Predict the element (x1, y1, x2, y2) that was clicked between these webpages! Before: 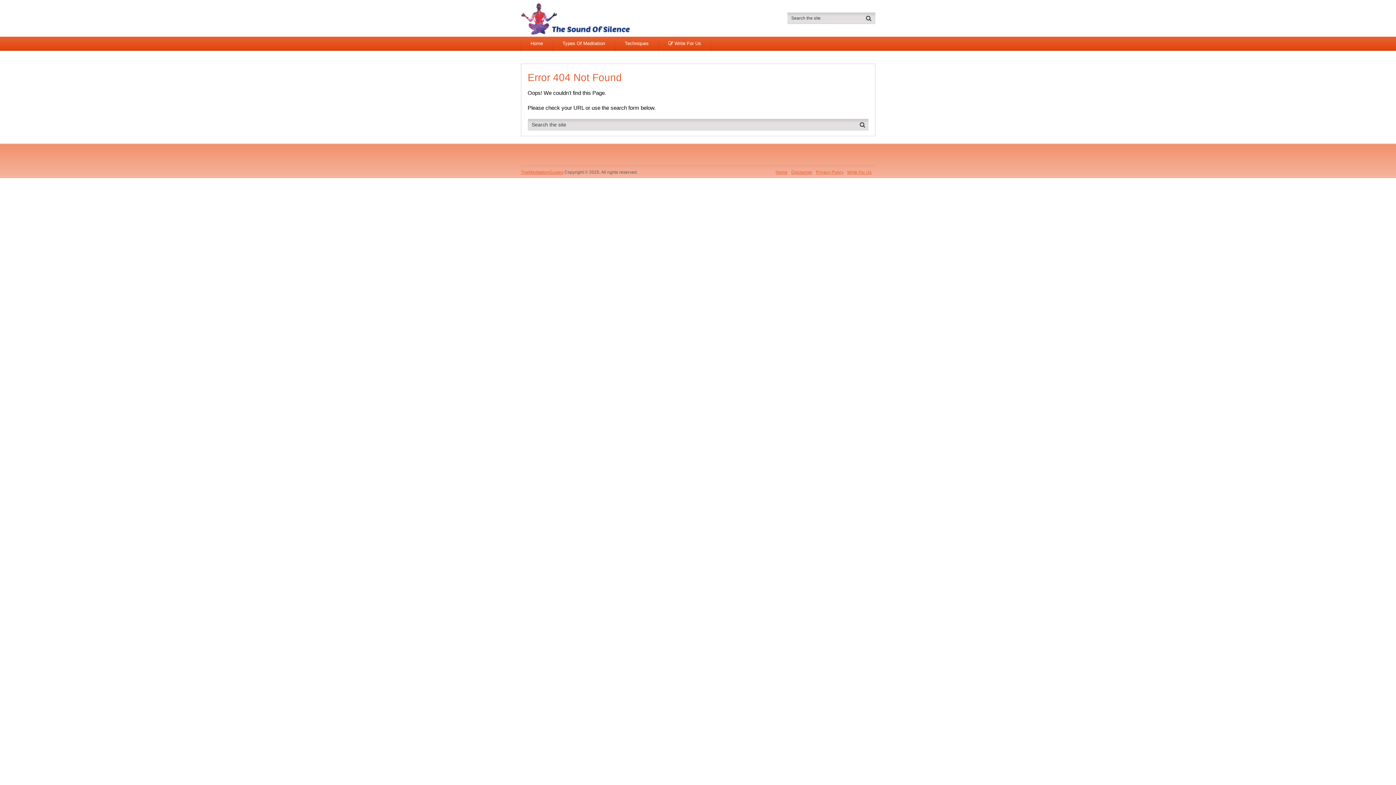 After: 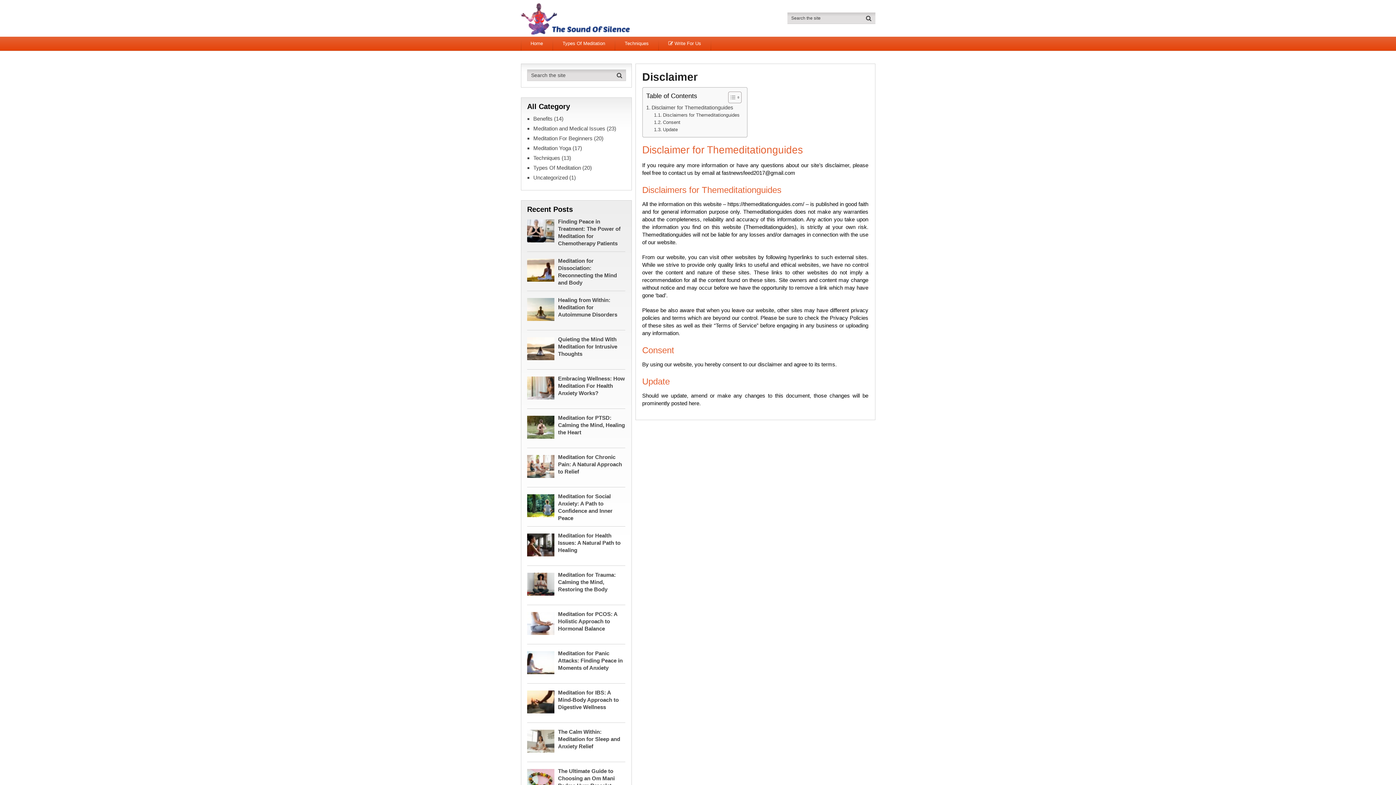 Action: label: Disclaimer bbox: (791, 169, 812, 174)